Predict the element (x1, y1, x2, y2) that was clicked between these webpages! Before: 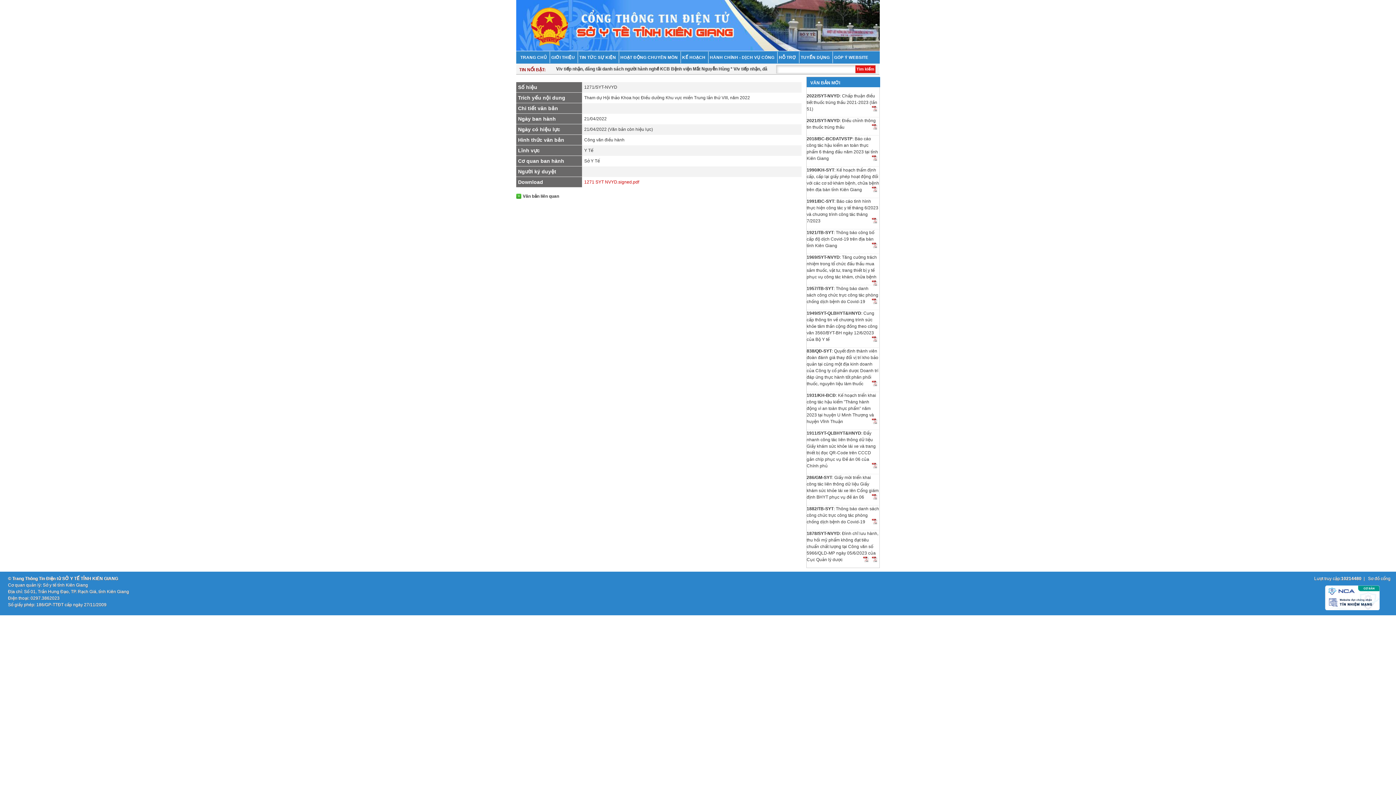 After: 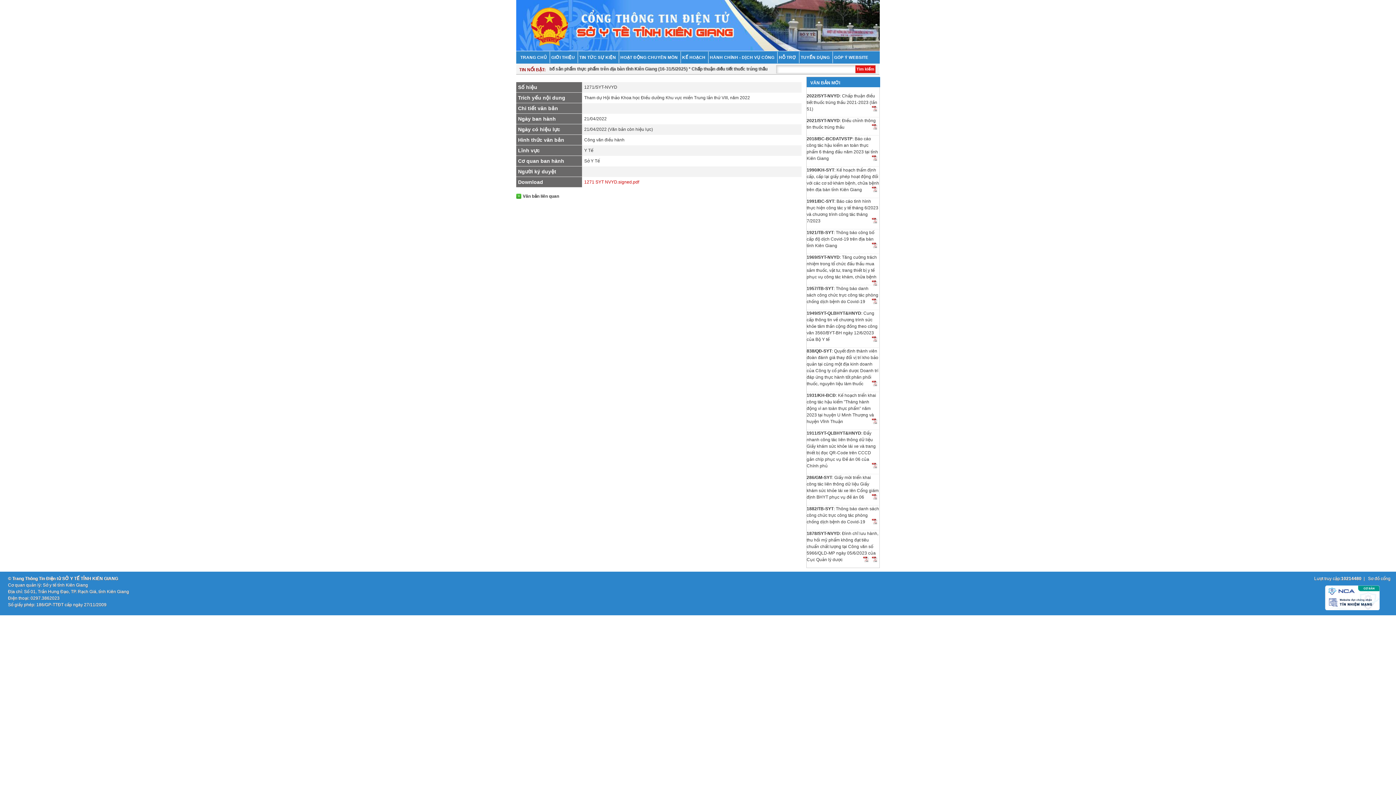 Action: bbox: (863, 558, 868, 563)